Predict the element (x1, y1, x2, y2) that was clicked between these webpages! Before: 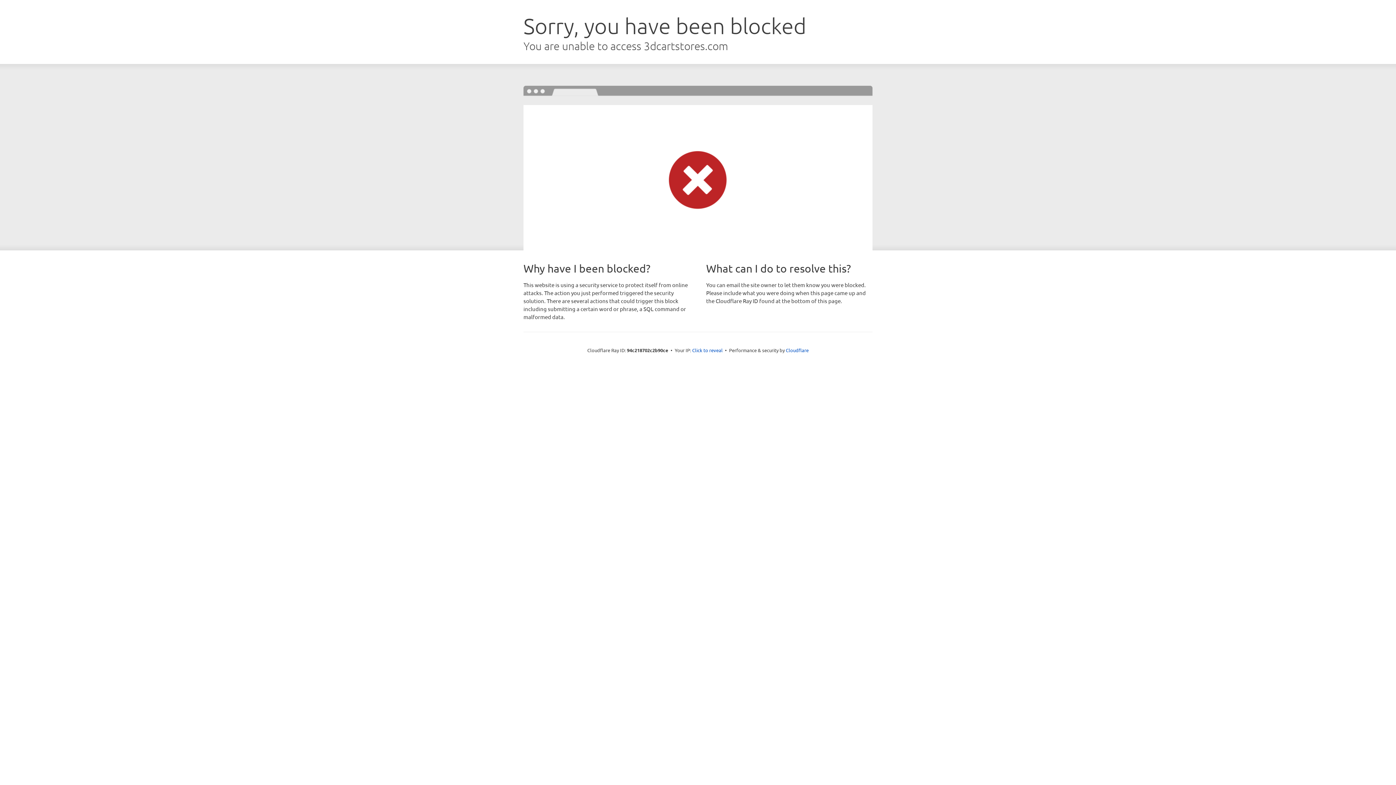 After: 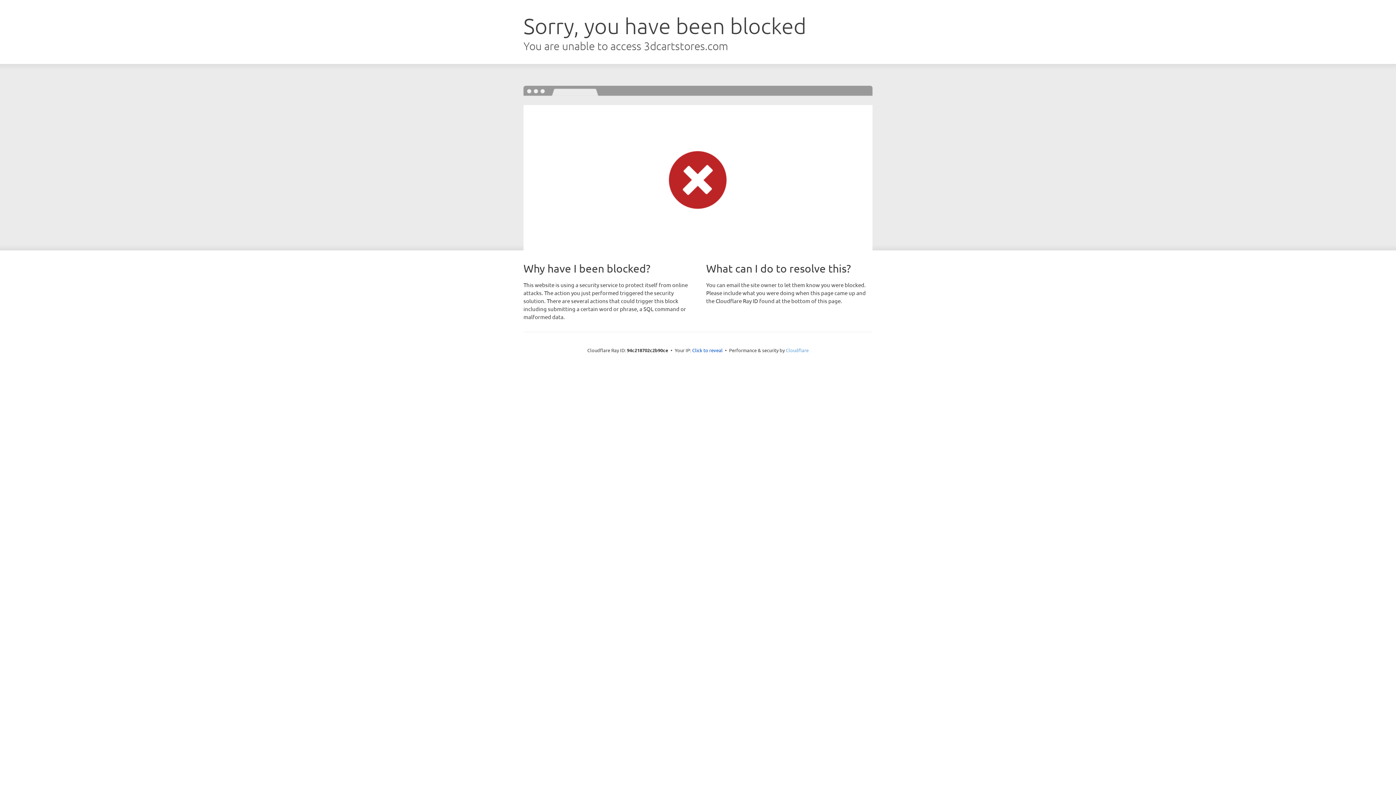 Action: bbox: (786, 347, 808, 353) label: Cloudflare